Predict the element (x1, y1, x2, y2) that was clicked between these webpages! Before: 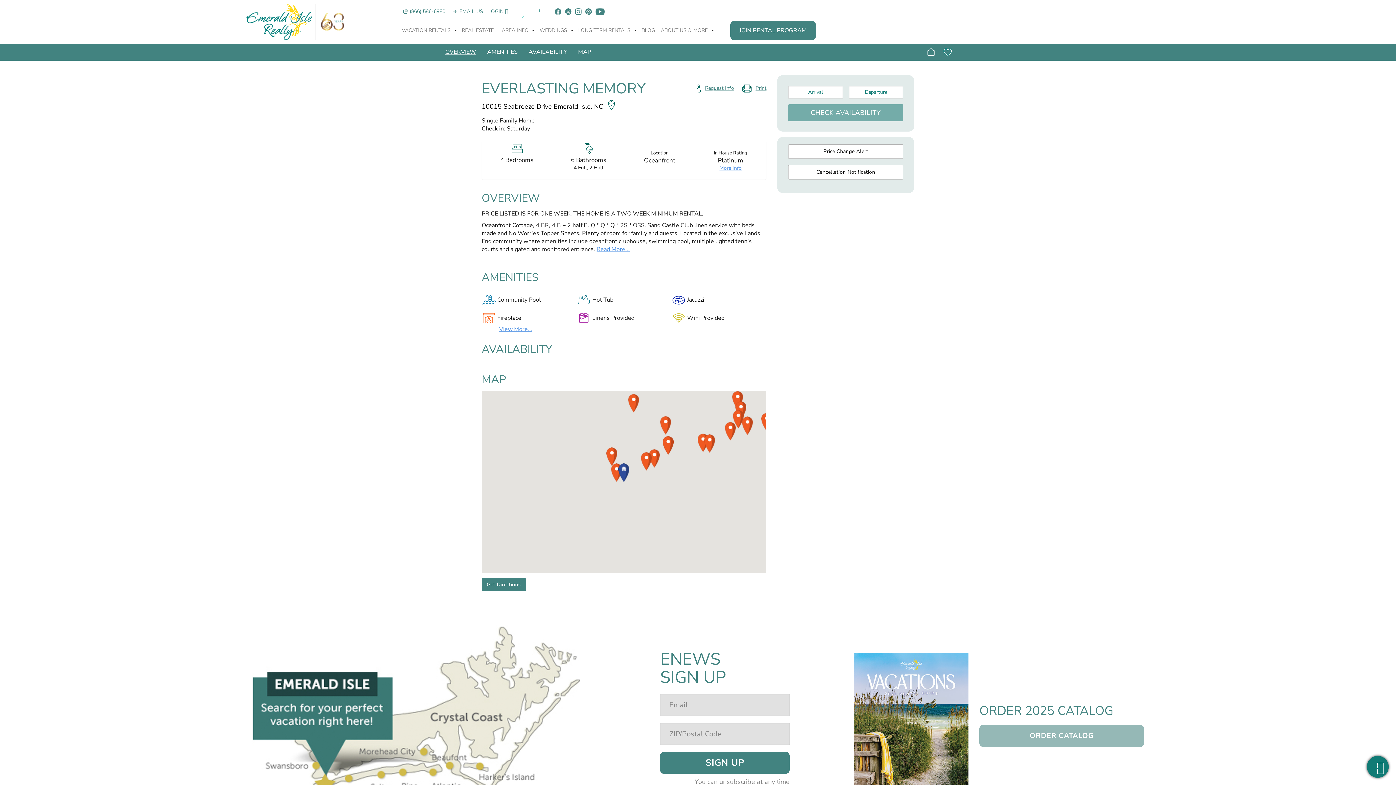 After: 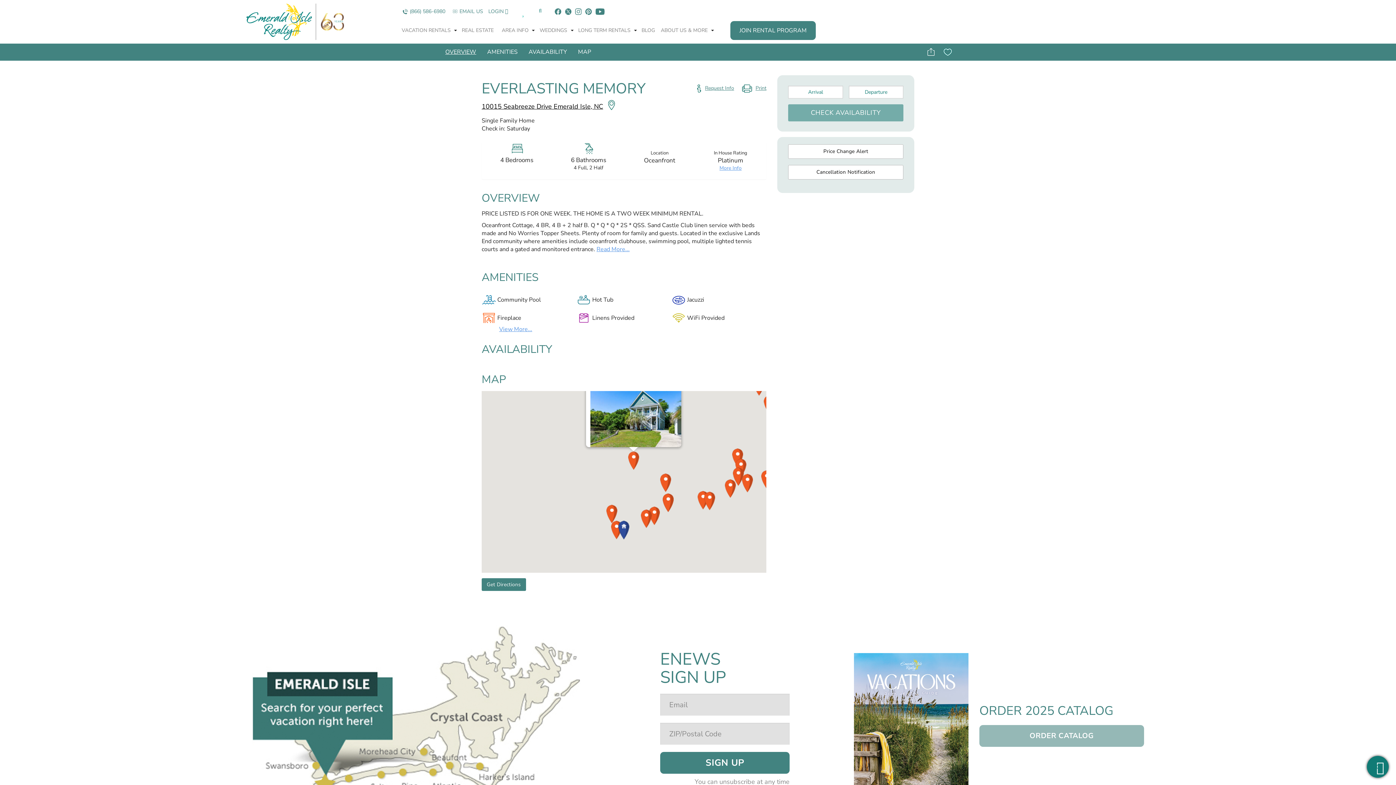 Action: bbox: (628, 394, 639, 412)